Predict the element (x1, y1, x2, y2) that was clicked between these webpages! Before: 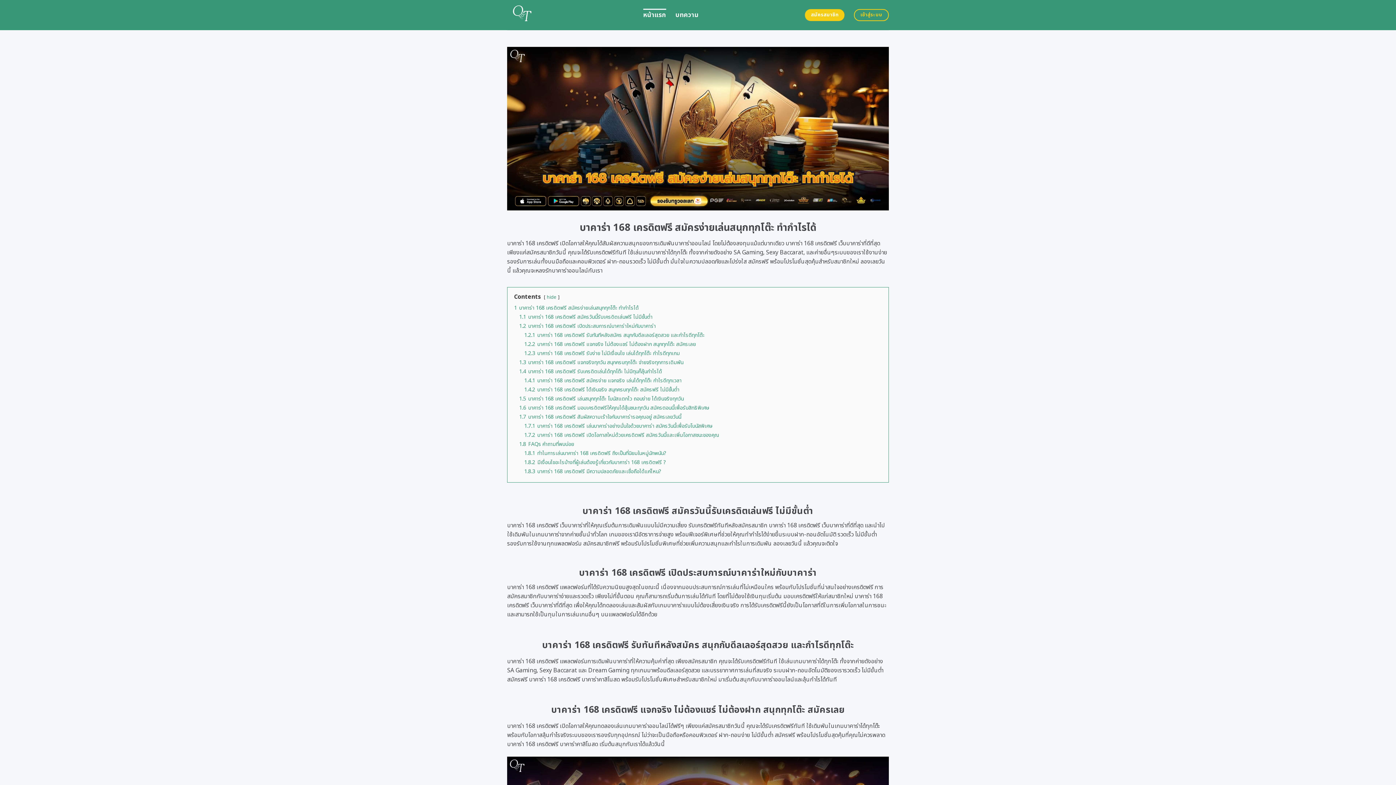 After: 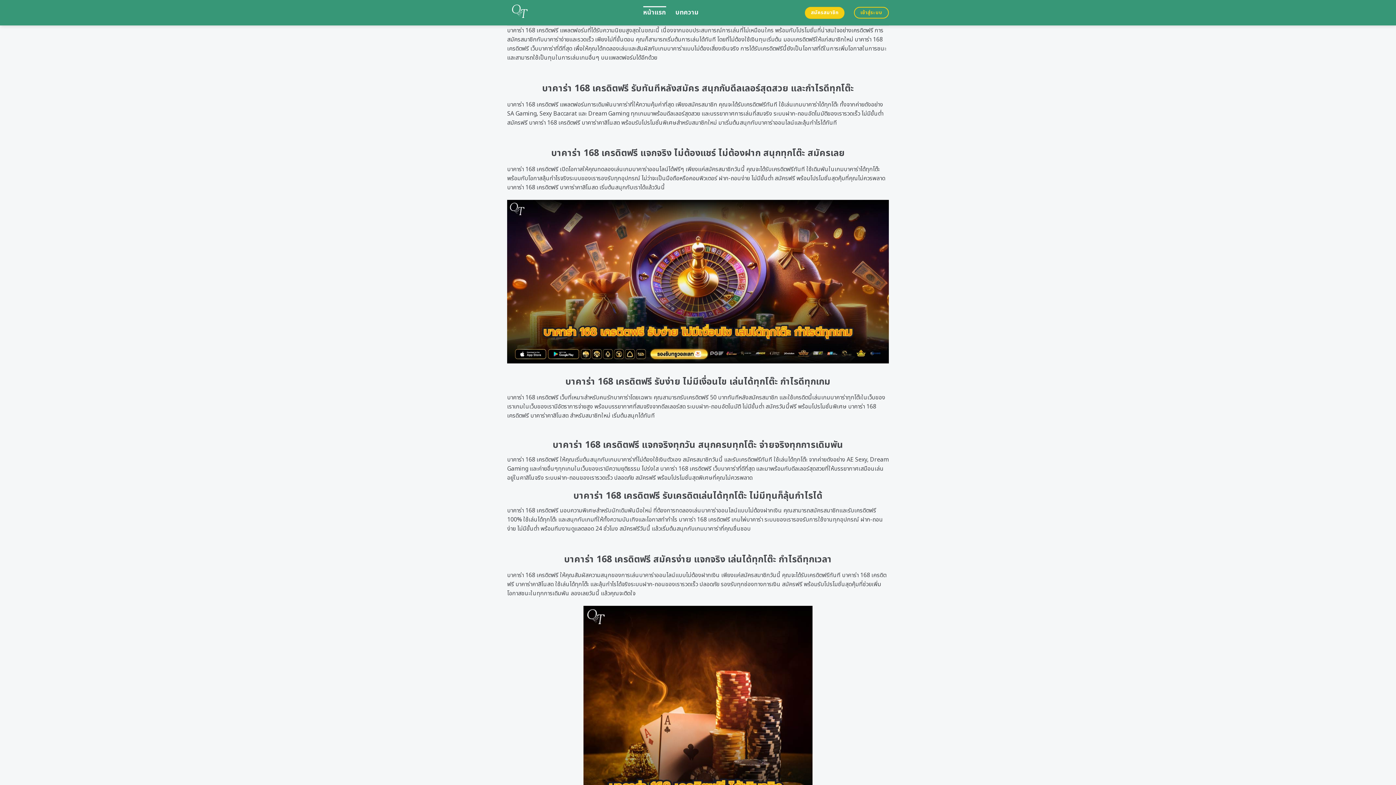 Action: bbox: (519, 322, 656, 330) label: 1.2 บาคาร่า 168 เครดิตฟรี เปิดประสบการณ์บาคาร่าใหม่กับบาคาร่า